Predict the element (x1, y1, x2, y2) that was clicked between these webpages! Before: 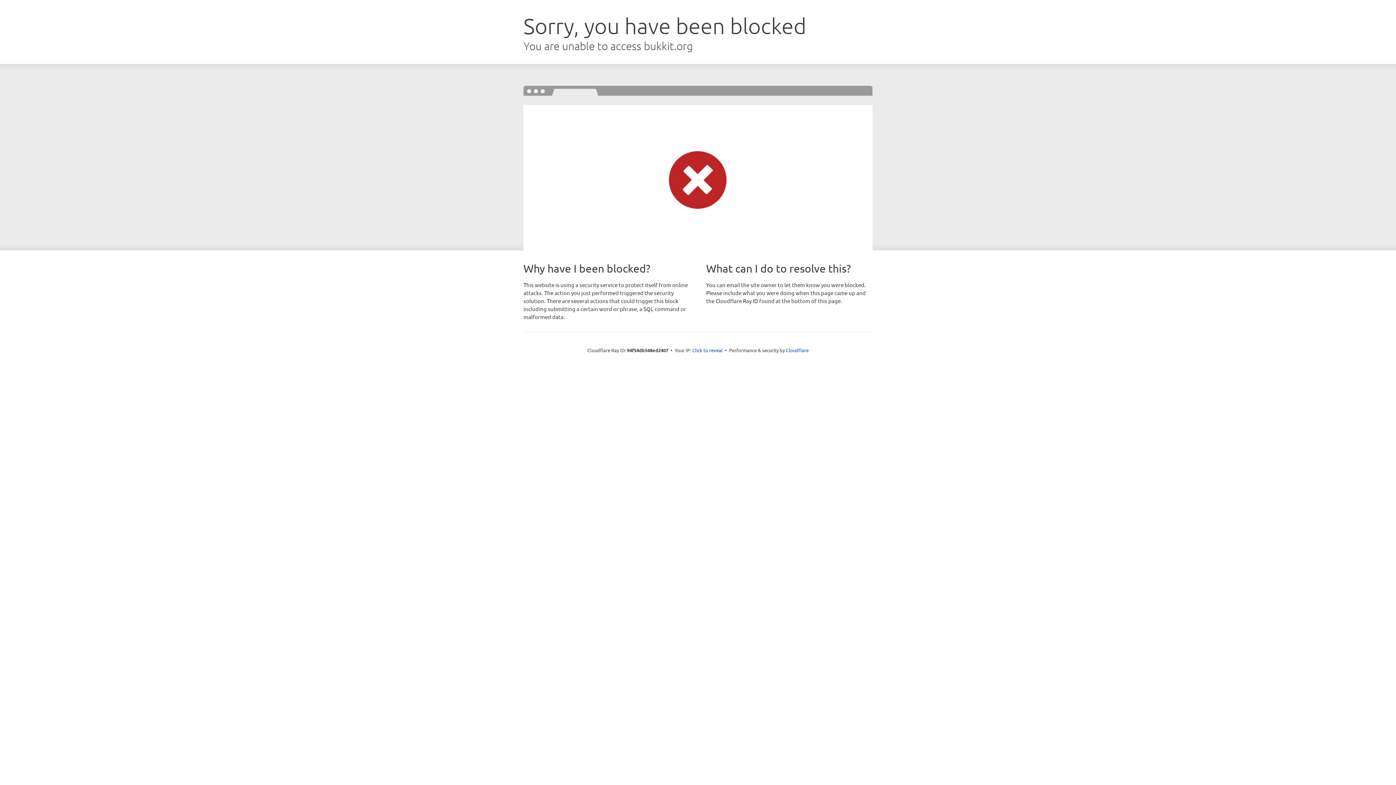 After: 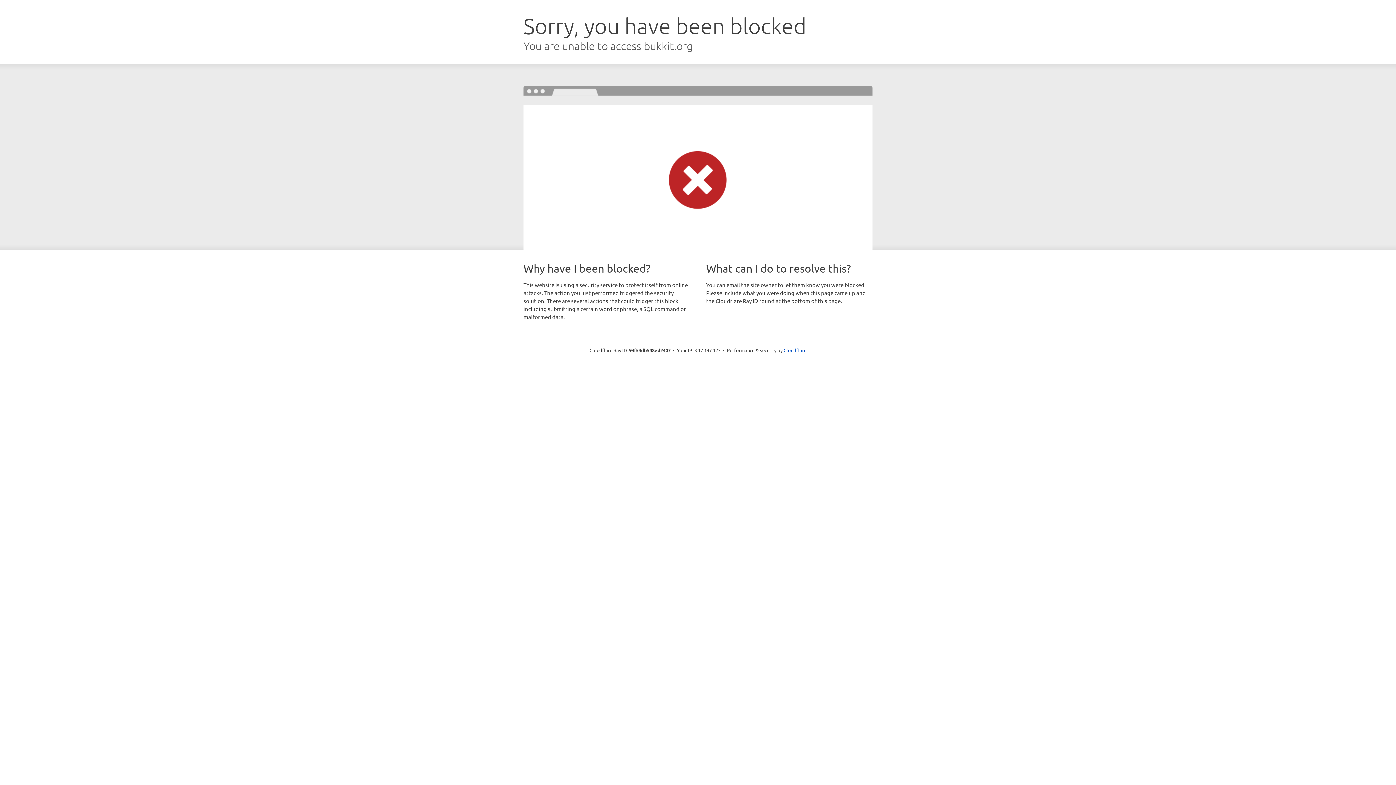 Action: bbox: (692, 346, 722, 353) label: Click to reveal